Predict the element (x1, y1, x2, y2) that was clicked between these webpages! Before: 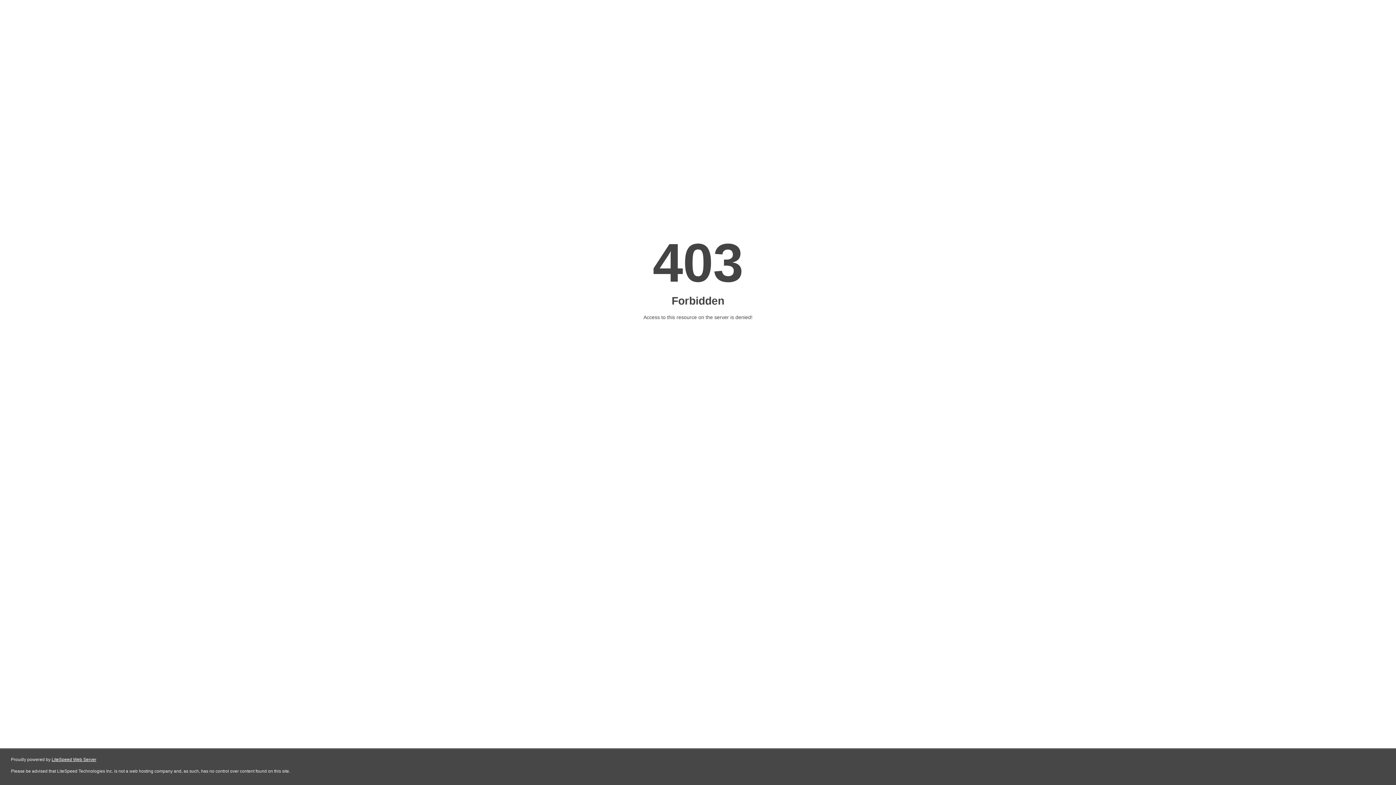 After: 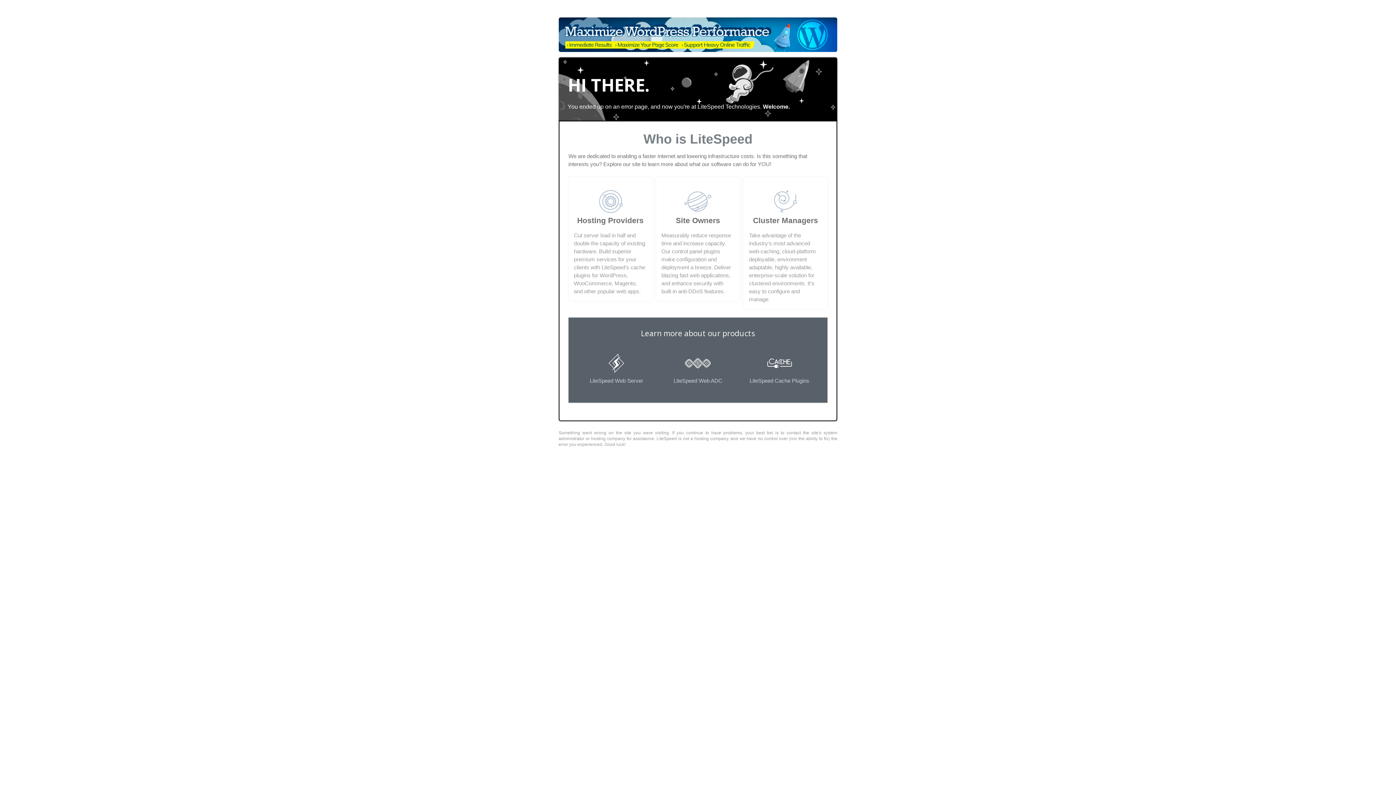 Action: bbox: (51, 757, 96, 762) label: LiteSpeed Web Server